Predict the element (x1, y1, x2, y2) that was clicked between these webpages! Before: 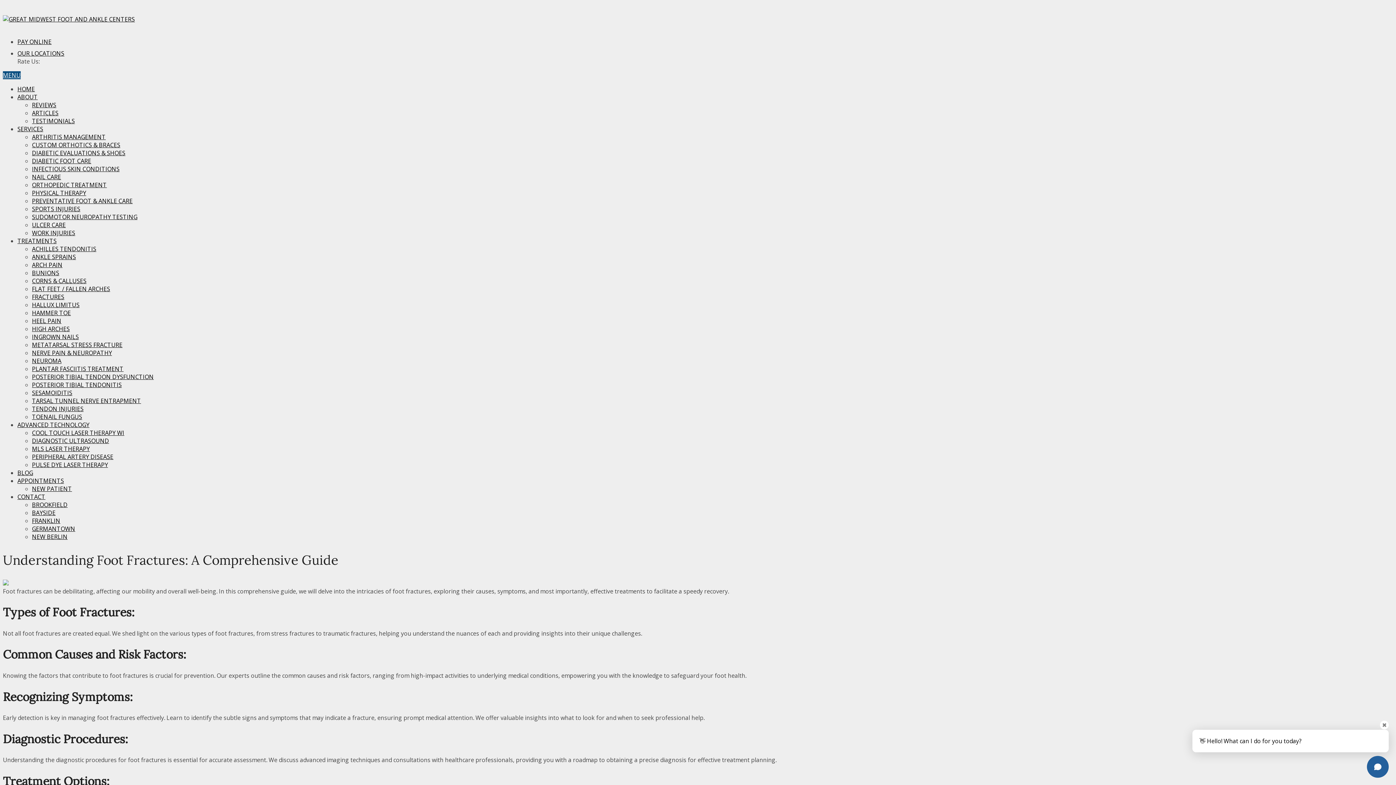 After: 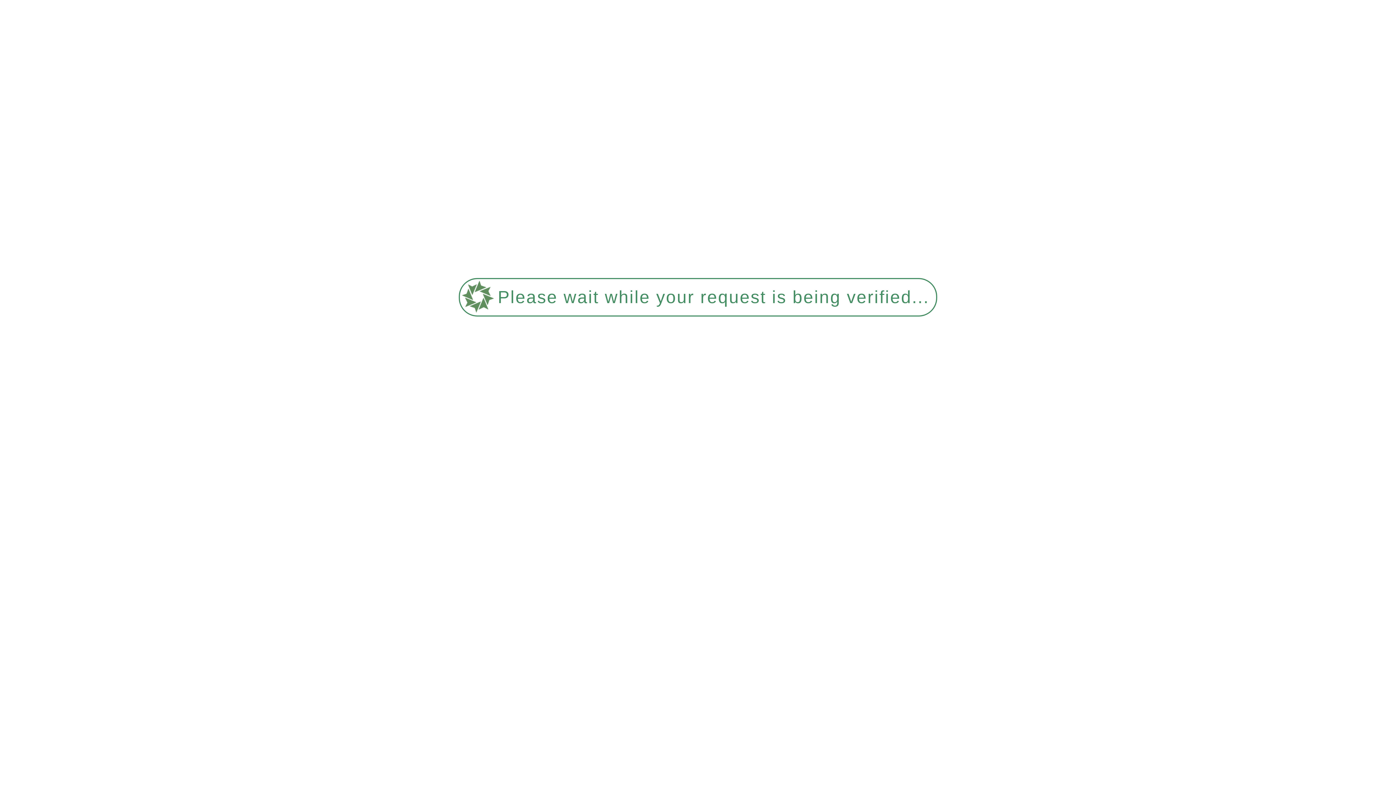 Action: bbox: (32, 333, 78, 341) label: INGROWN NAILS